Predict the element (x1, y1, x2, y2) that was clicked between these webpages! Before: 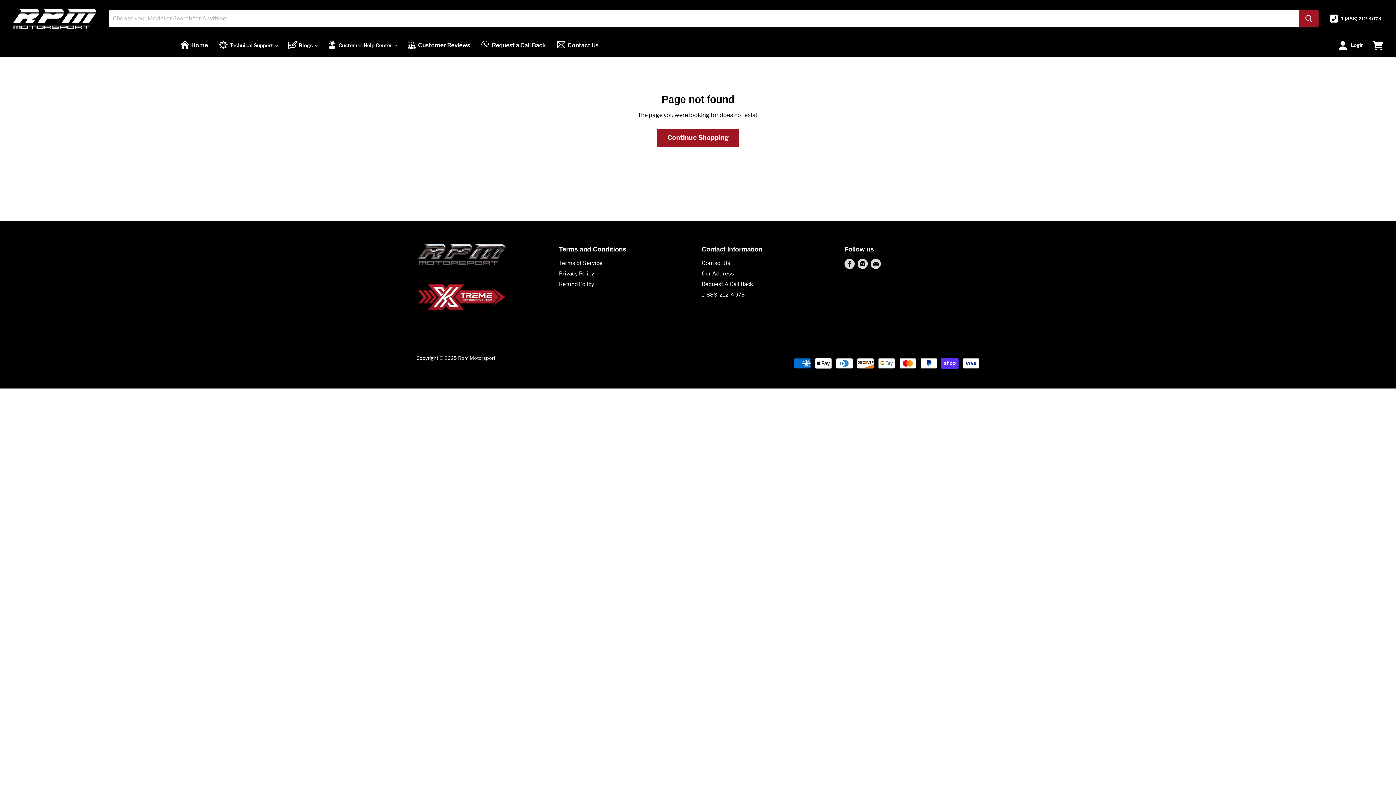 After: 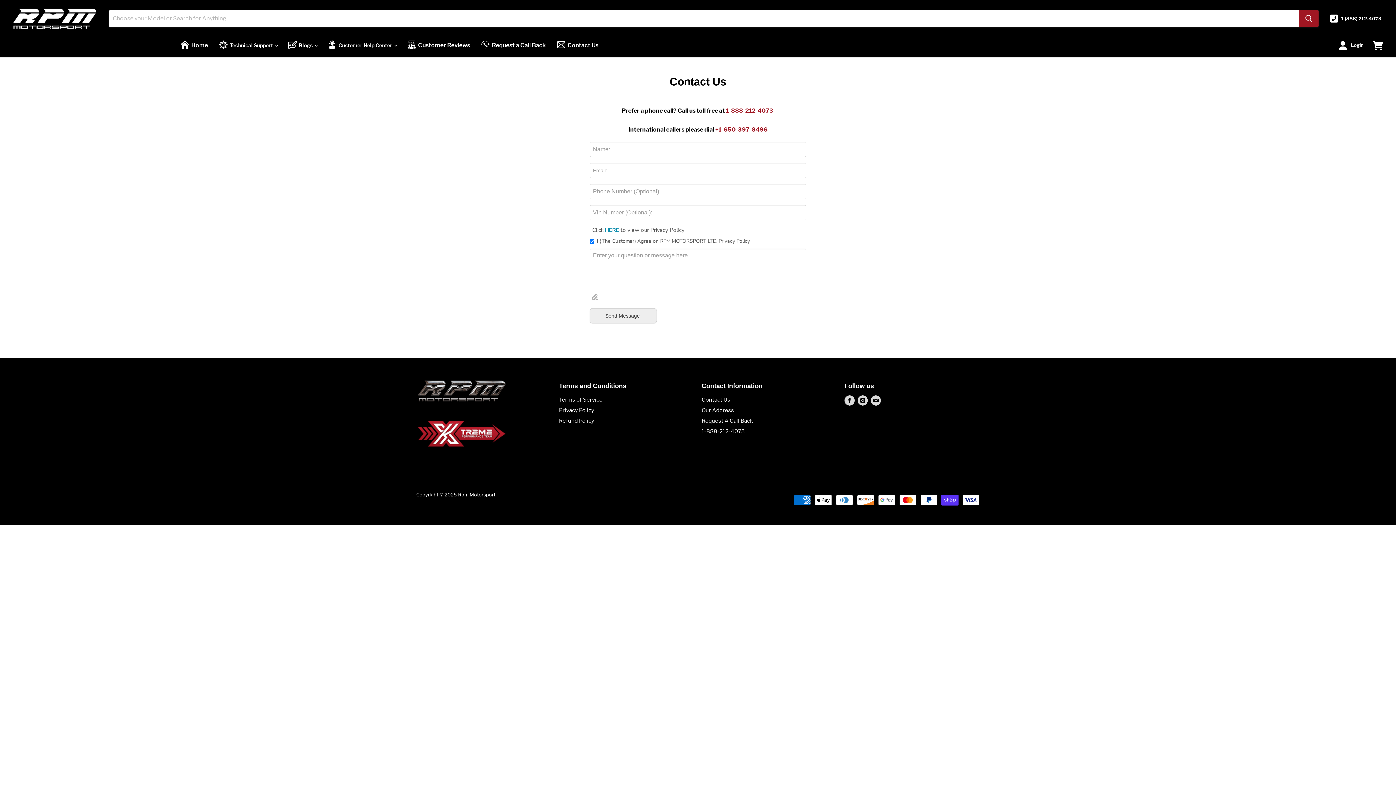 Action: label: Contact Us bbox: (701, 260, 730, 266)